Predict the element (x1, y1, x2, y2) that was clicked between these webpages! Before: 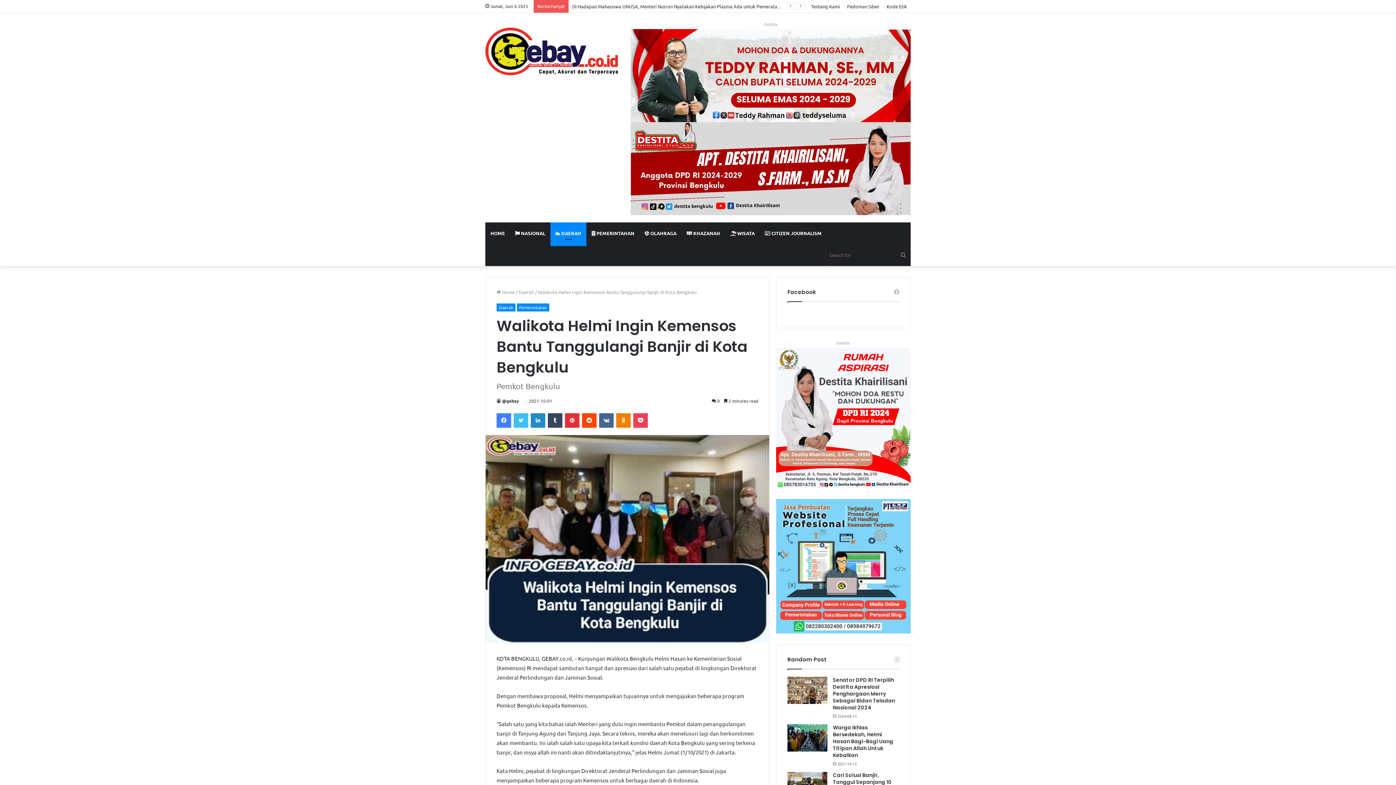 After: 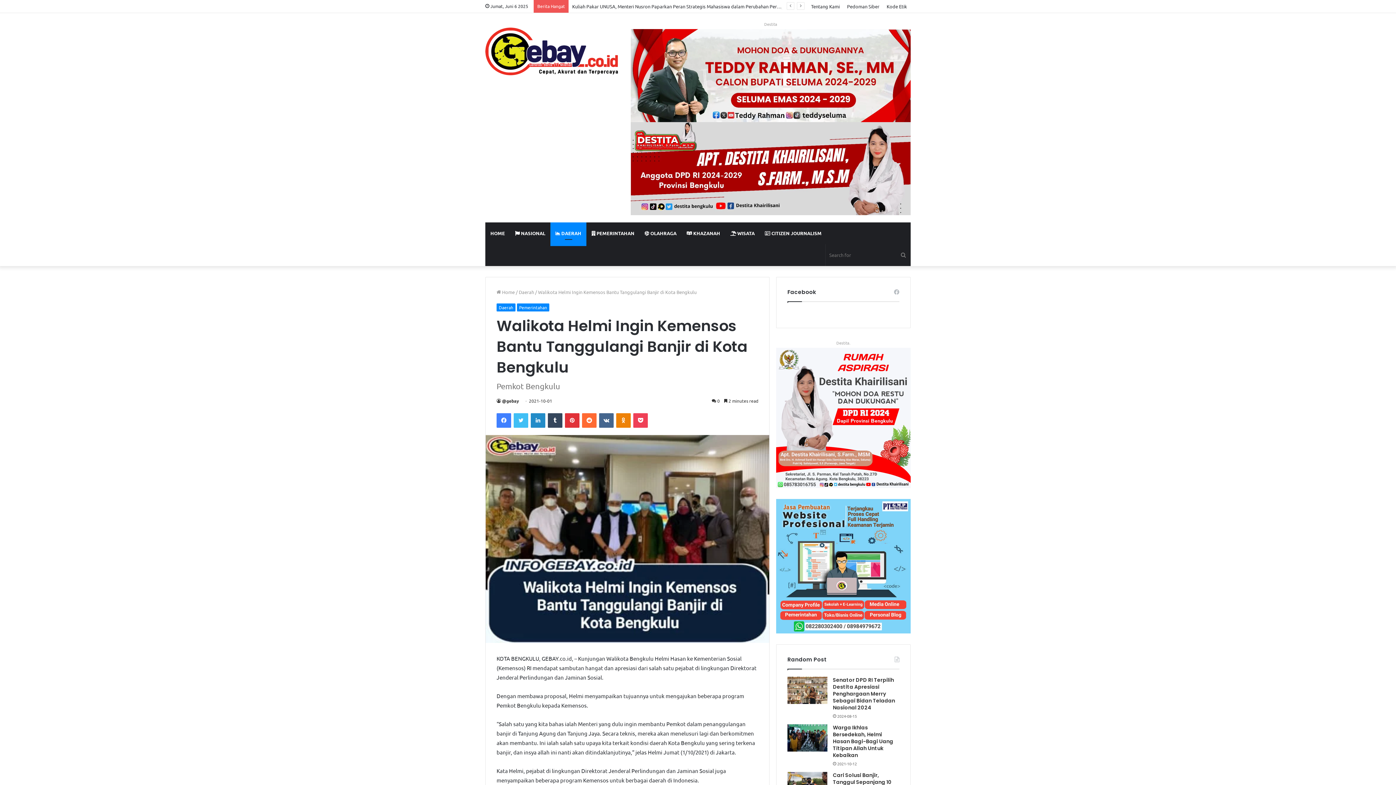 Action: bbox: (582, 413, 596, 428) label: Reddit